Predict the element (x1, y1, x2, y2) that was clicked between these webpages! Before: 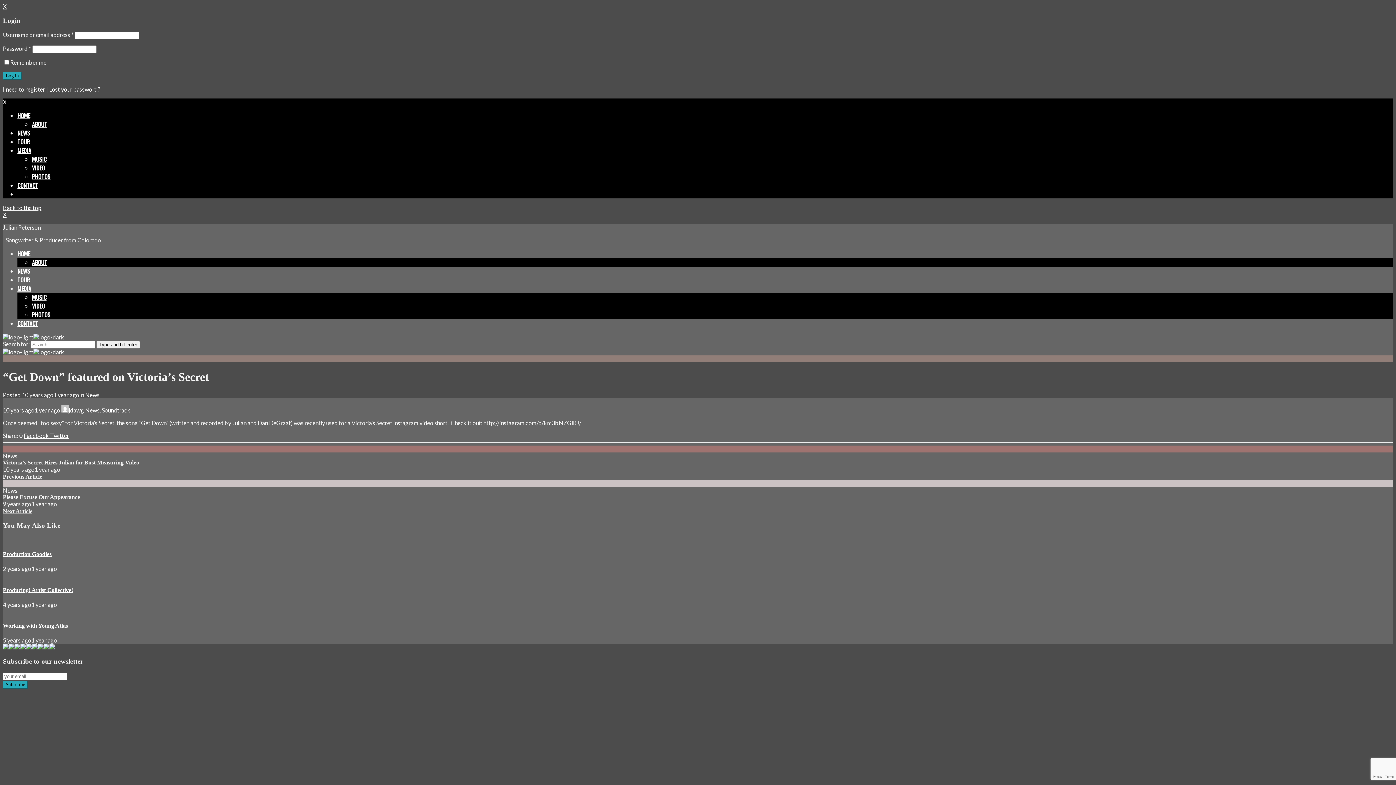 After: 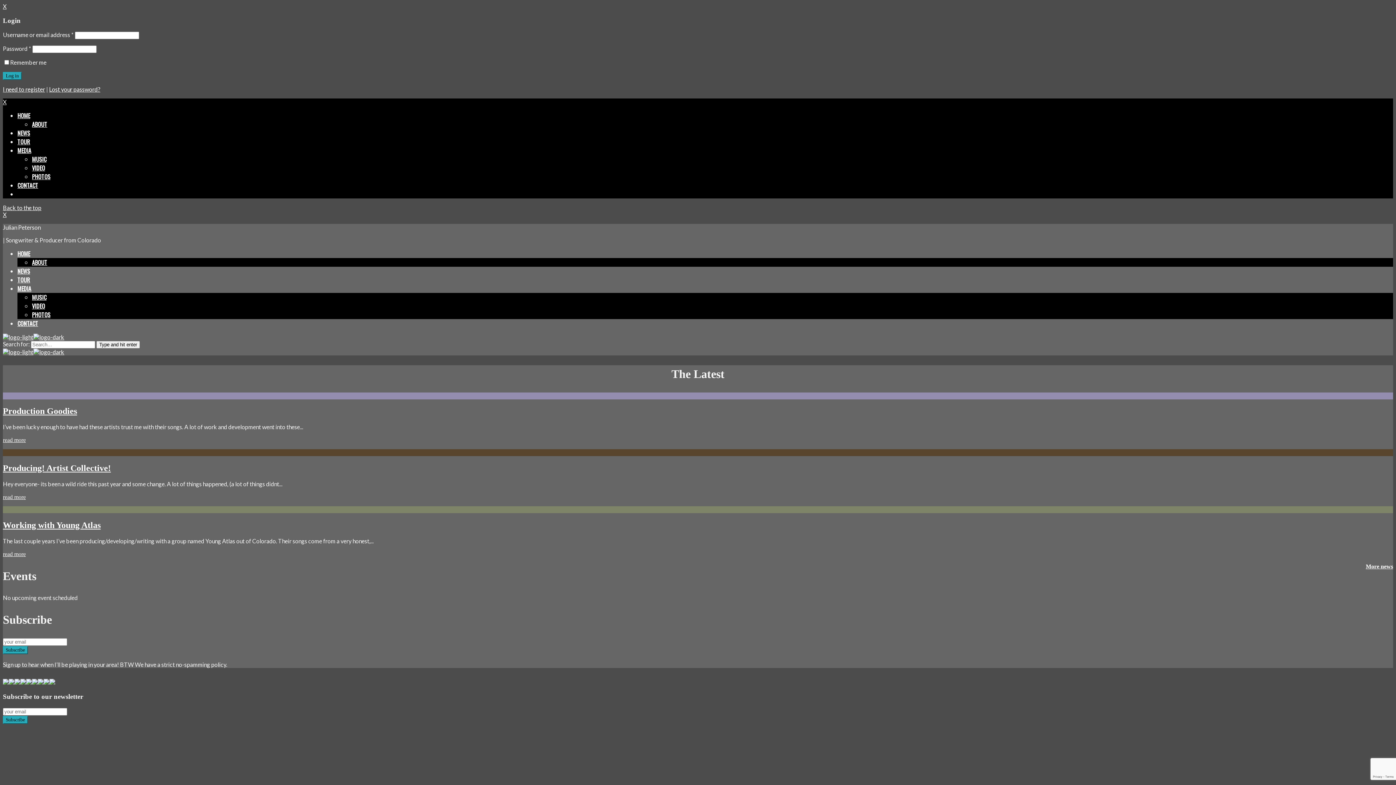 Action: bbox: (2, 348, 64, 355)